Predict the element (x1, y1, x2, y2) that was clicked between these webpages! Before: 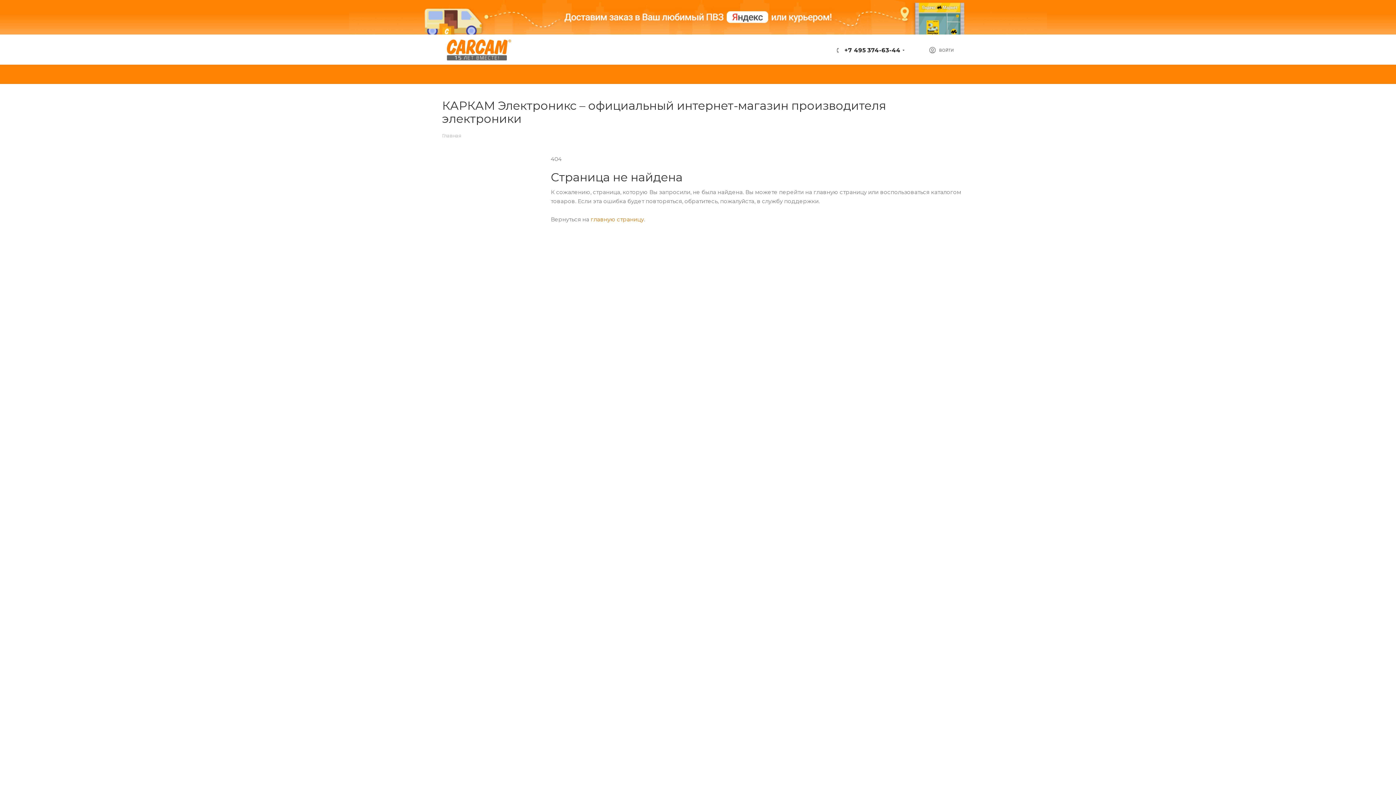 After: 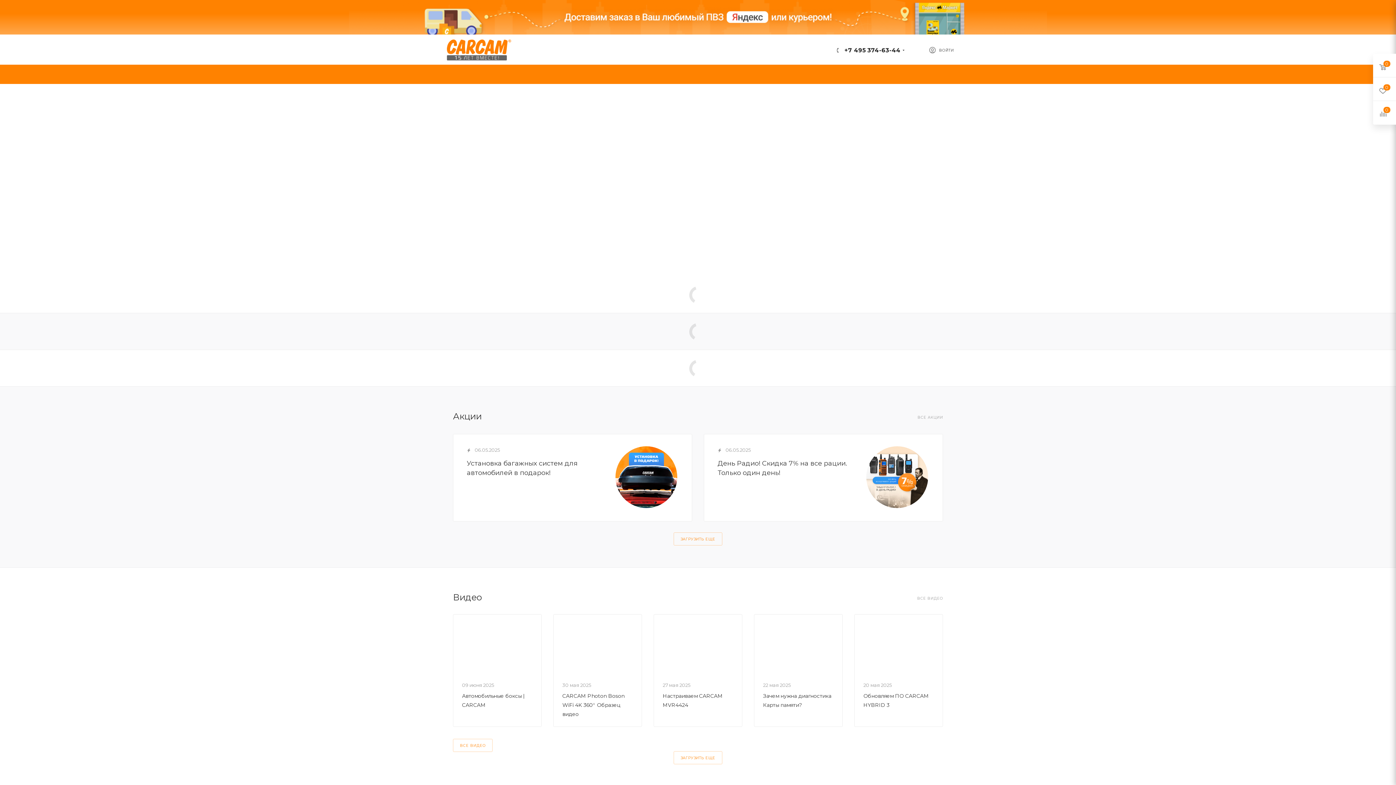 Action: bbox: (442, 46, 511, 53)